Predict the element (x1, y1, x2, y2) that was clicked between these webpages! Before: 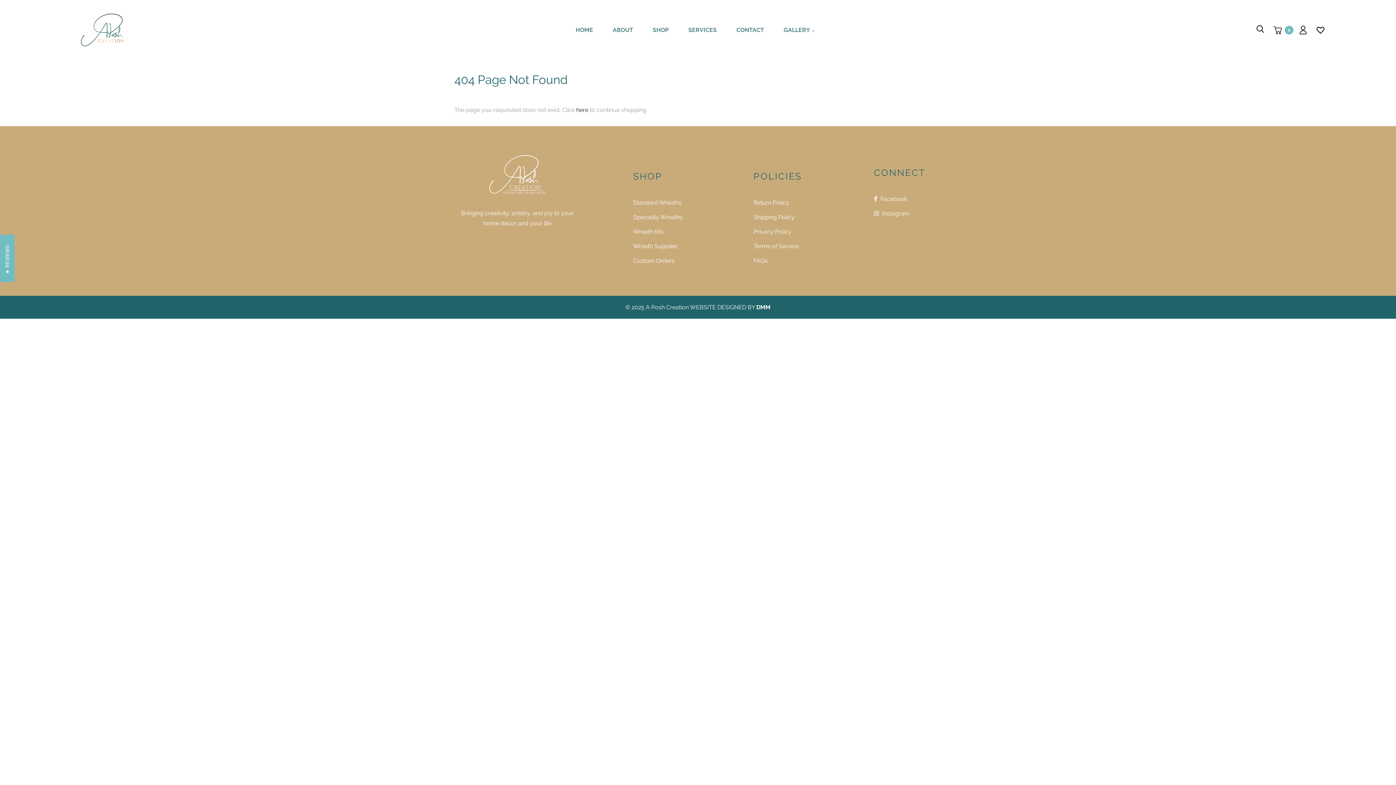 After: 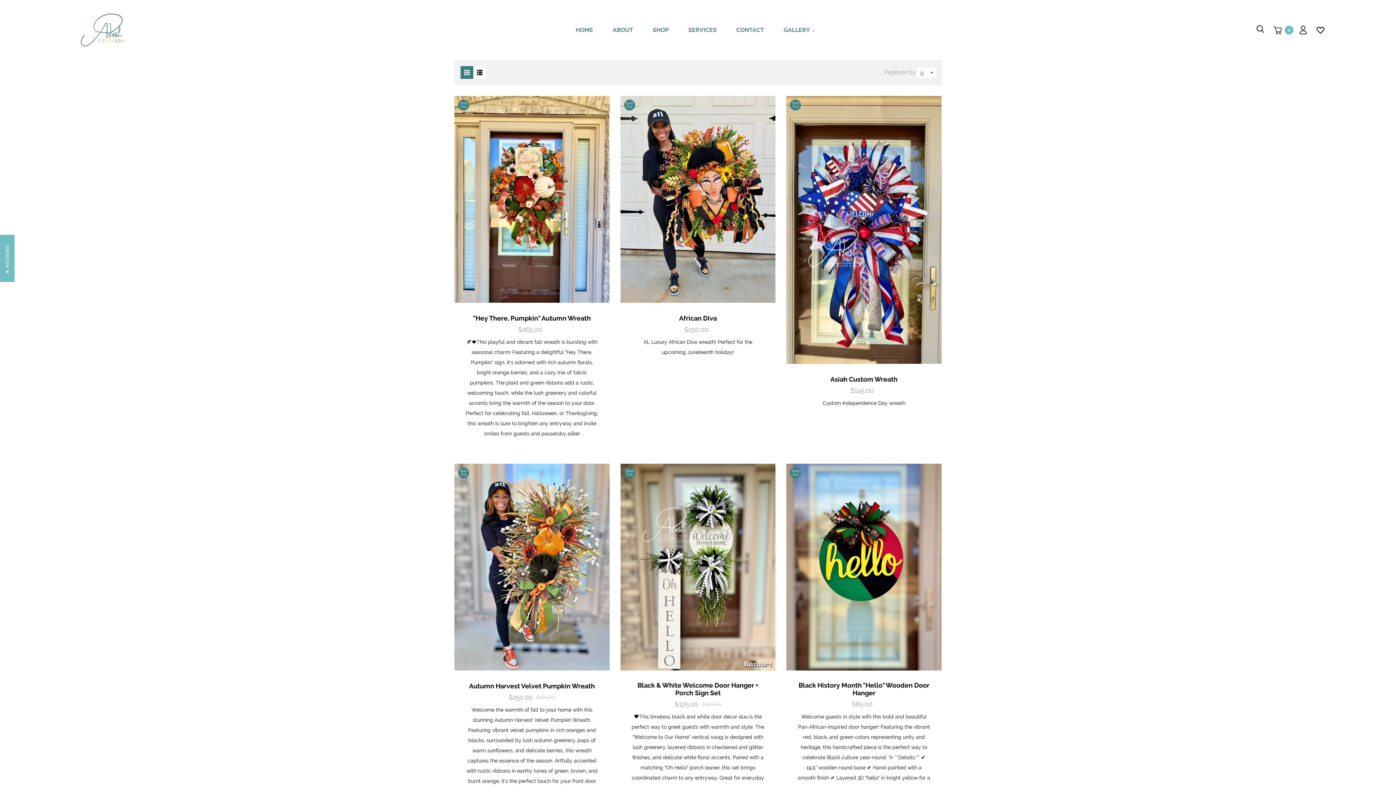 Action: label: here bbox: (576, 106, 588, 113)